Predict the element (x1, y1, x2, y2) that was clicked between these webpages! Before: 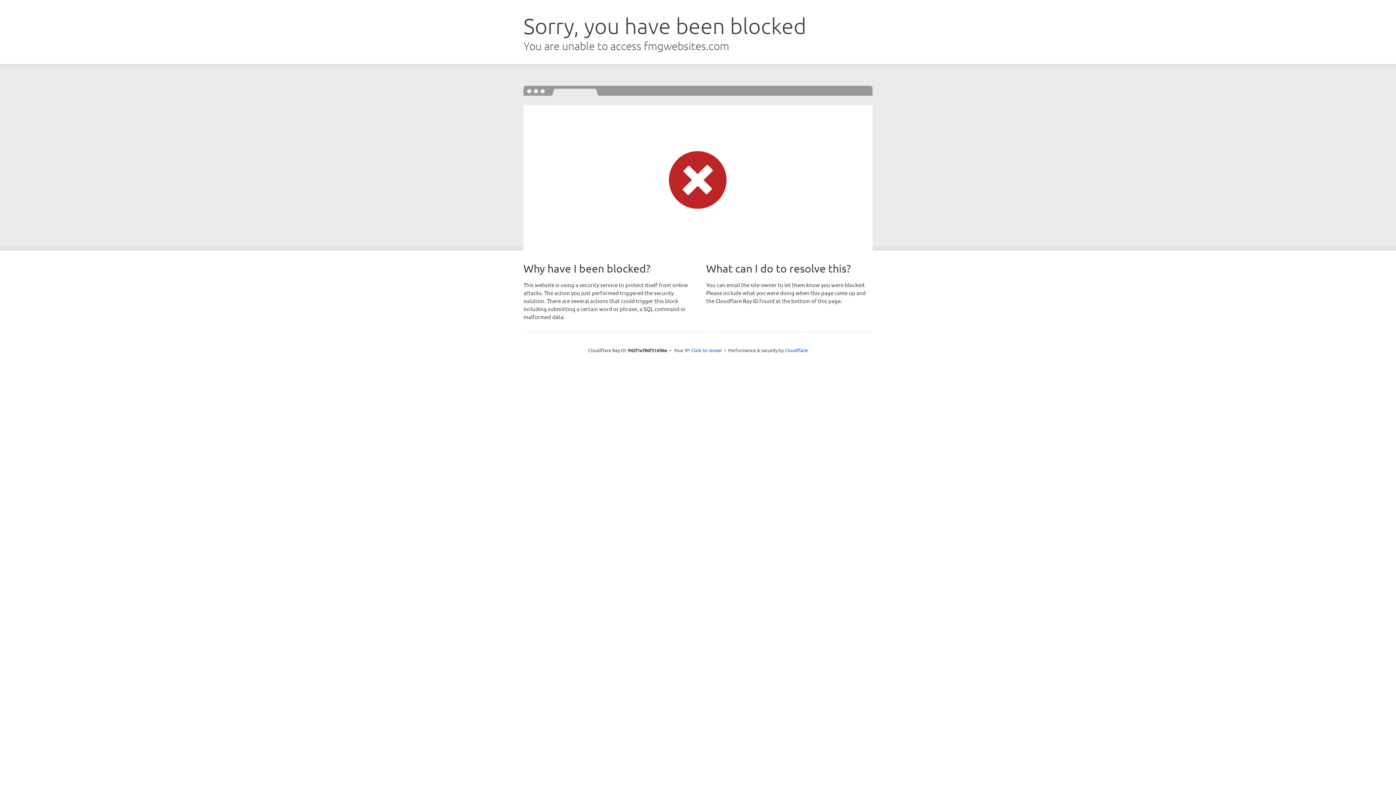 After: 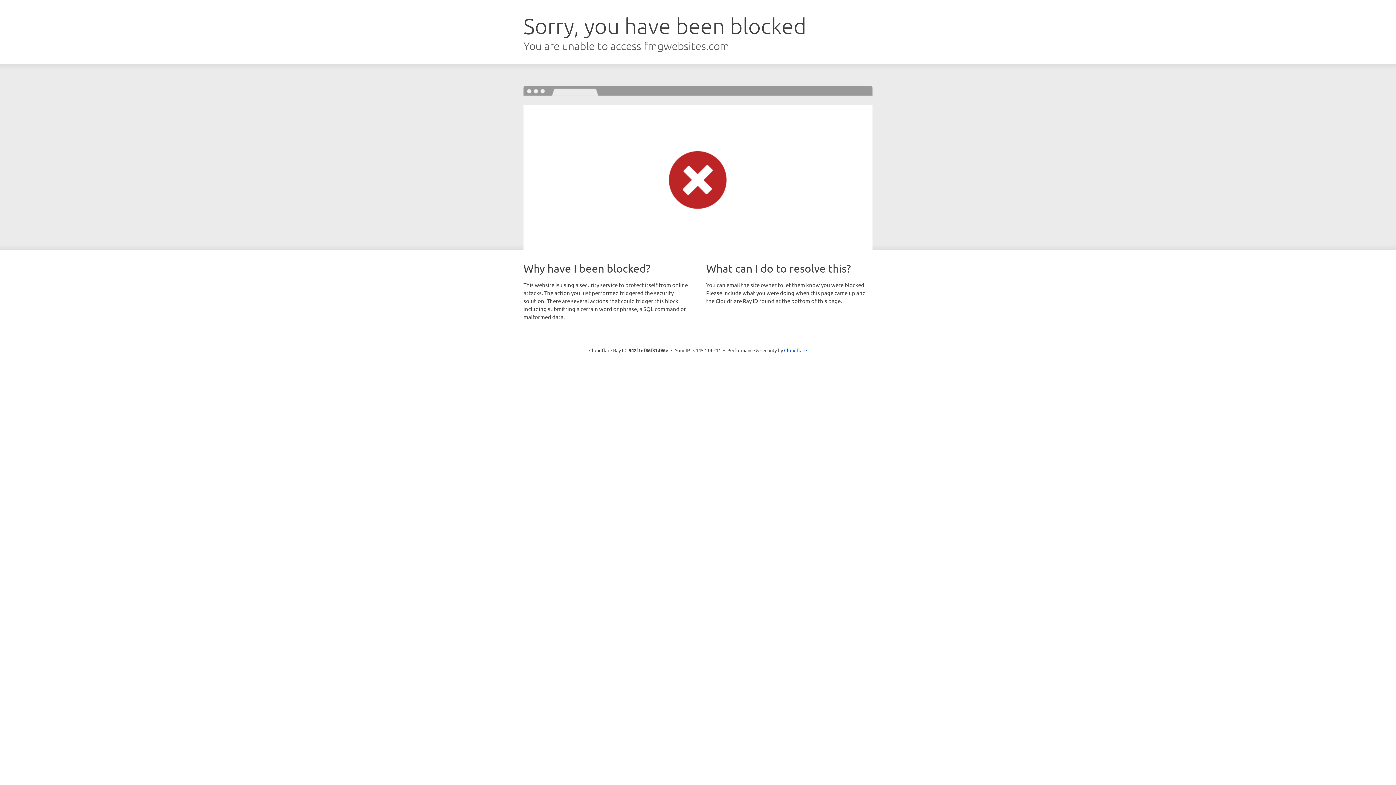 Action: bbox: (691, 346, 722, 353) label: Click to reveal